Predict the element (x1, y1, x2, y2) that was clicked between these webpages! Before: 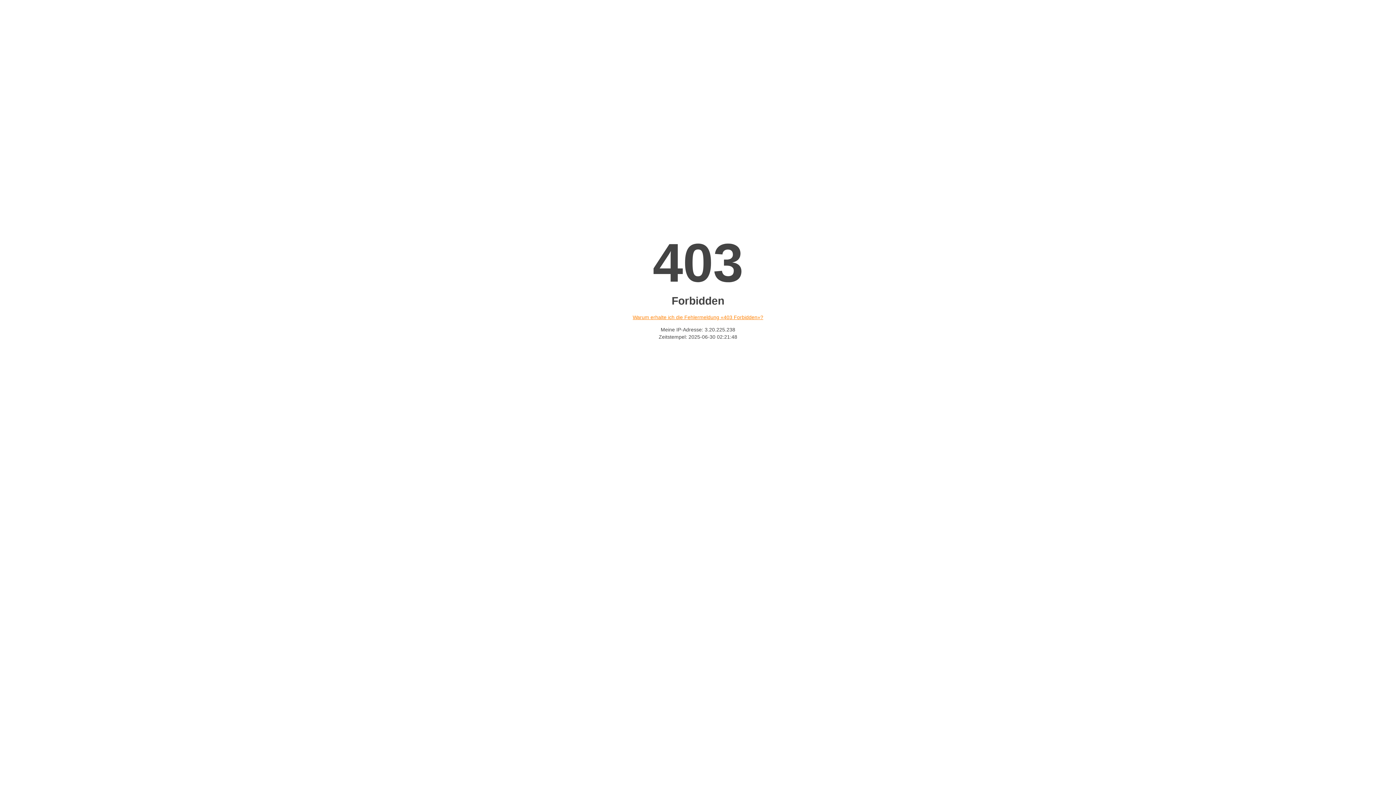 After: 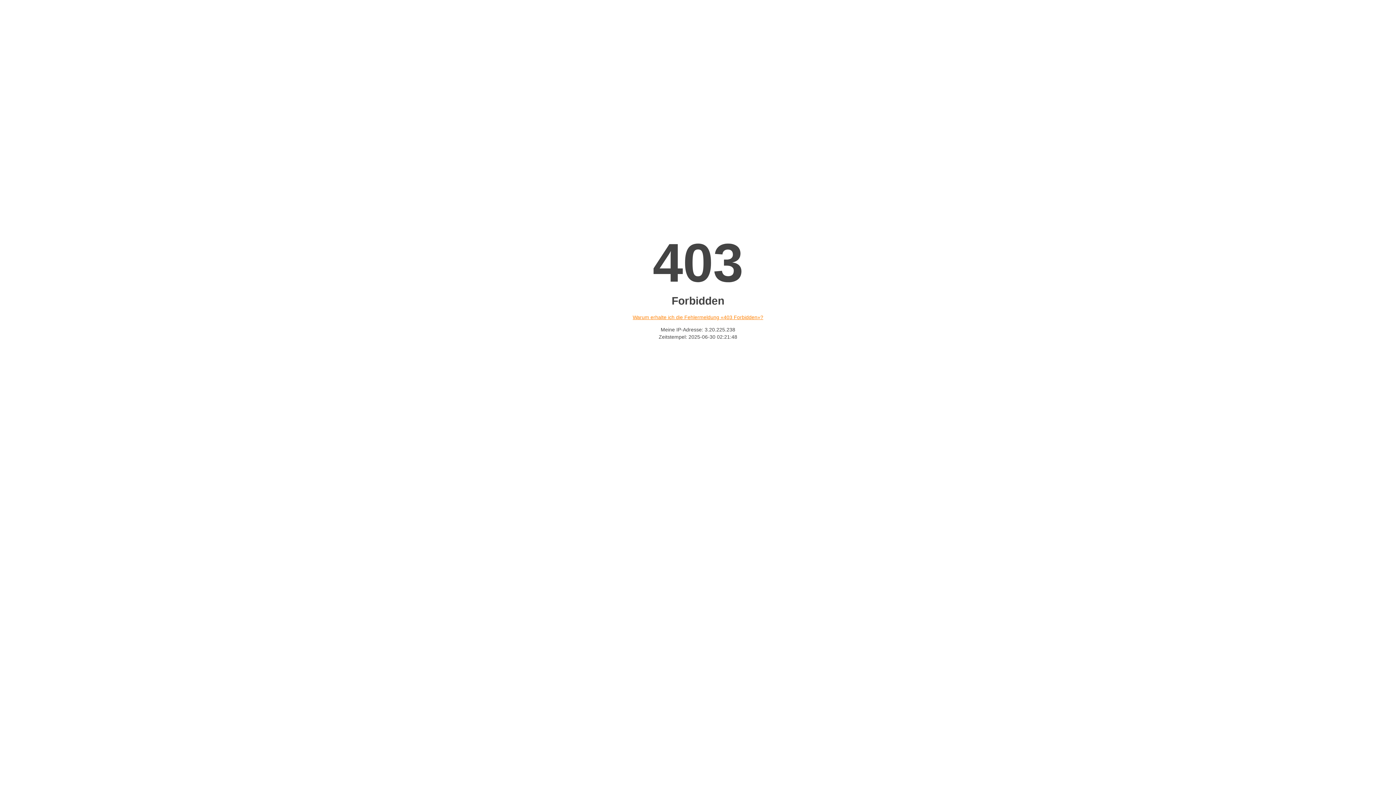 Action: label: Warum erhalte ich die Fehlermeldung «403 Forbidden»? bbox: (632, 314, 763, 320)